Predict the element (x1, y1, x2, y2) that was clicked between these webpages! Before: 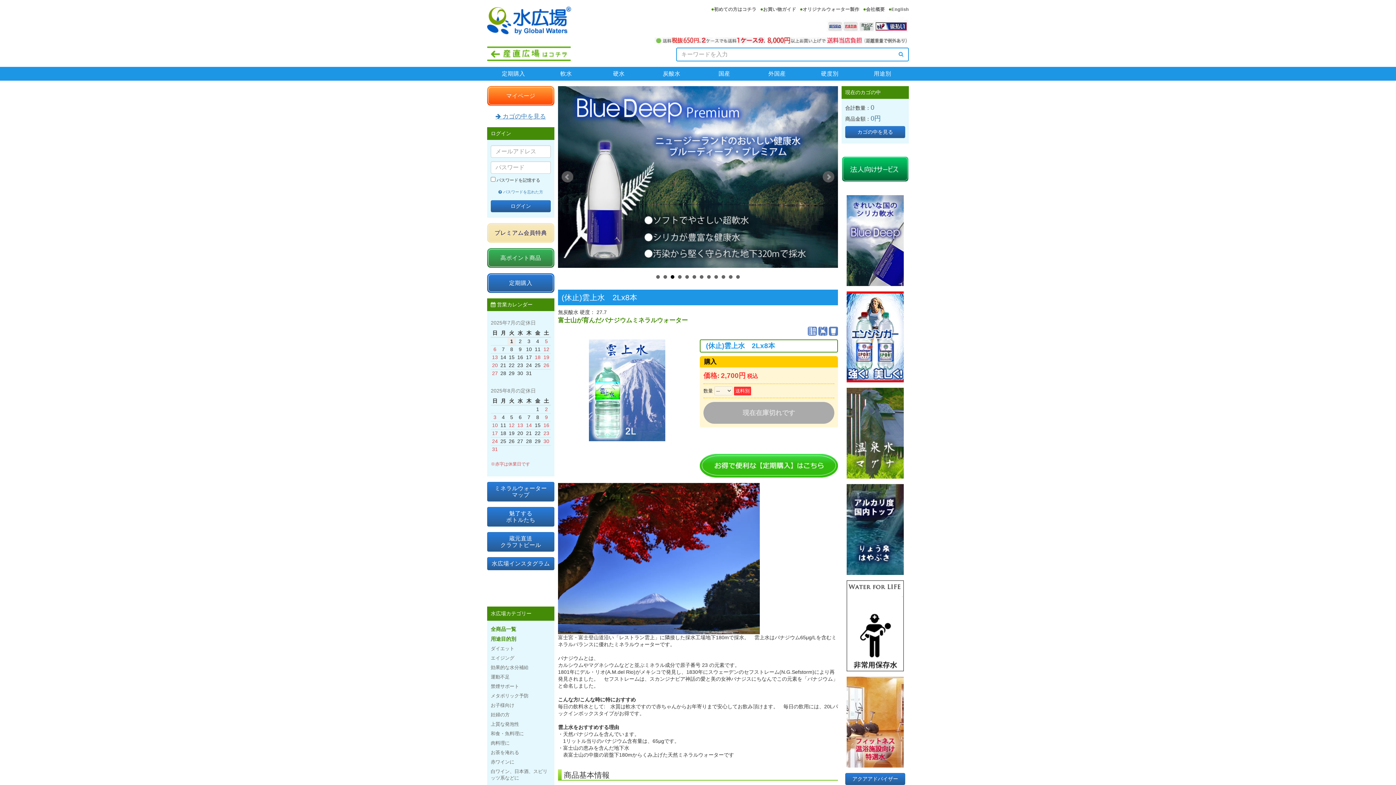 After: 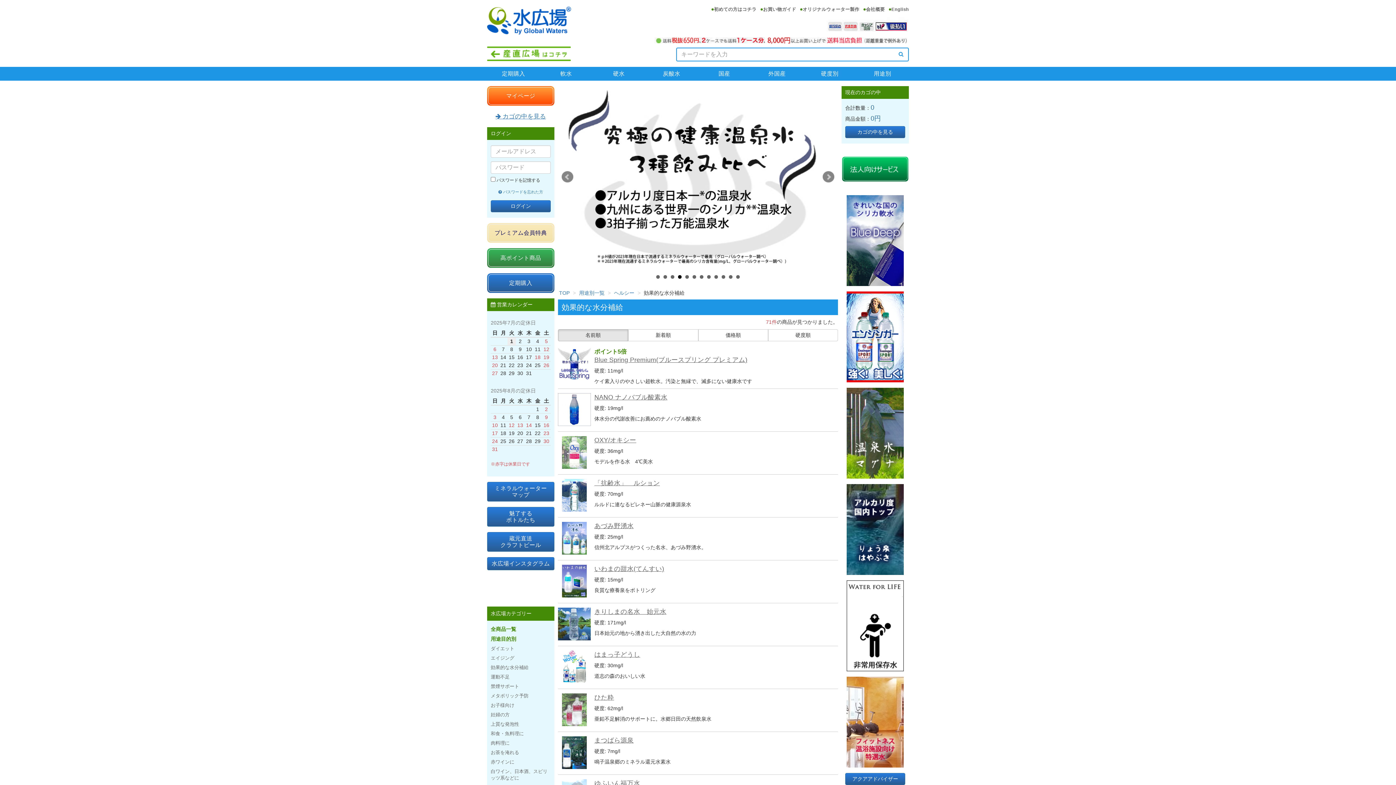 Action: label: 効果的な水分補給 bbox: (490, 663, 528, 672)